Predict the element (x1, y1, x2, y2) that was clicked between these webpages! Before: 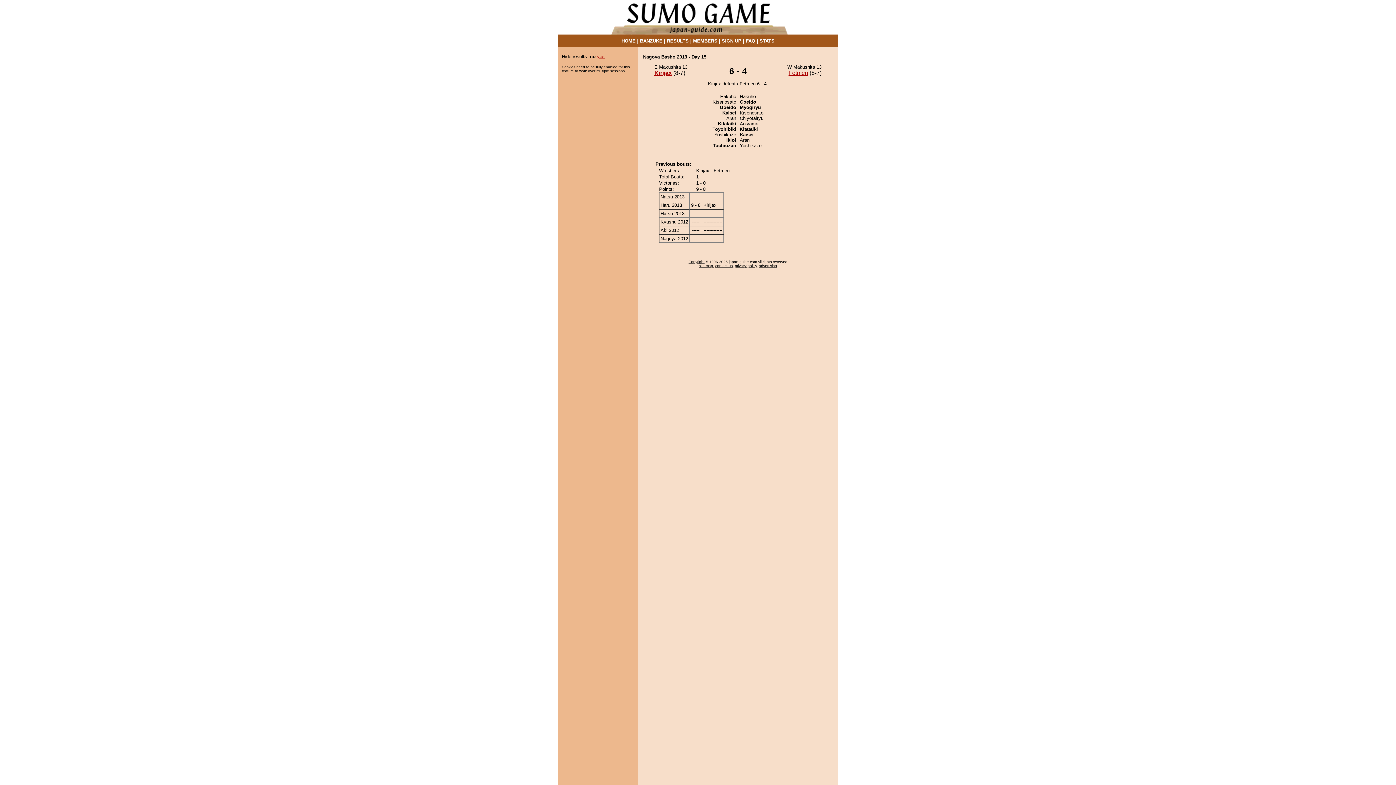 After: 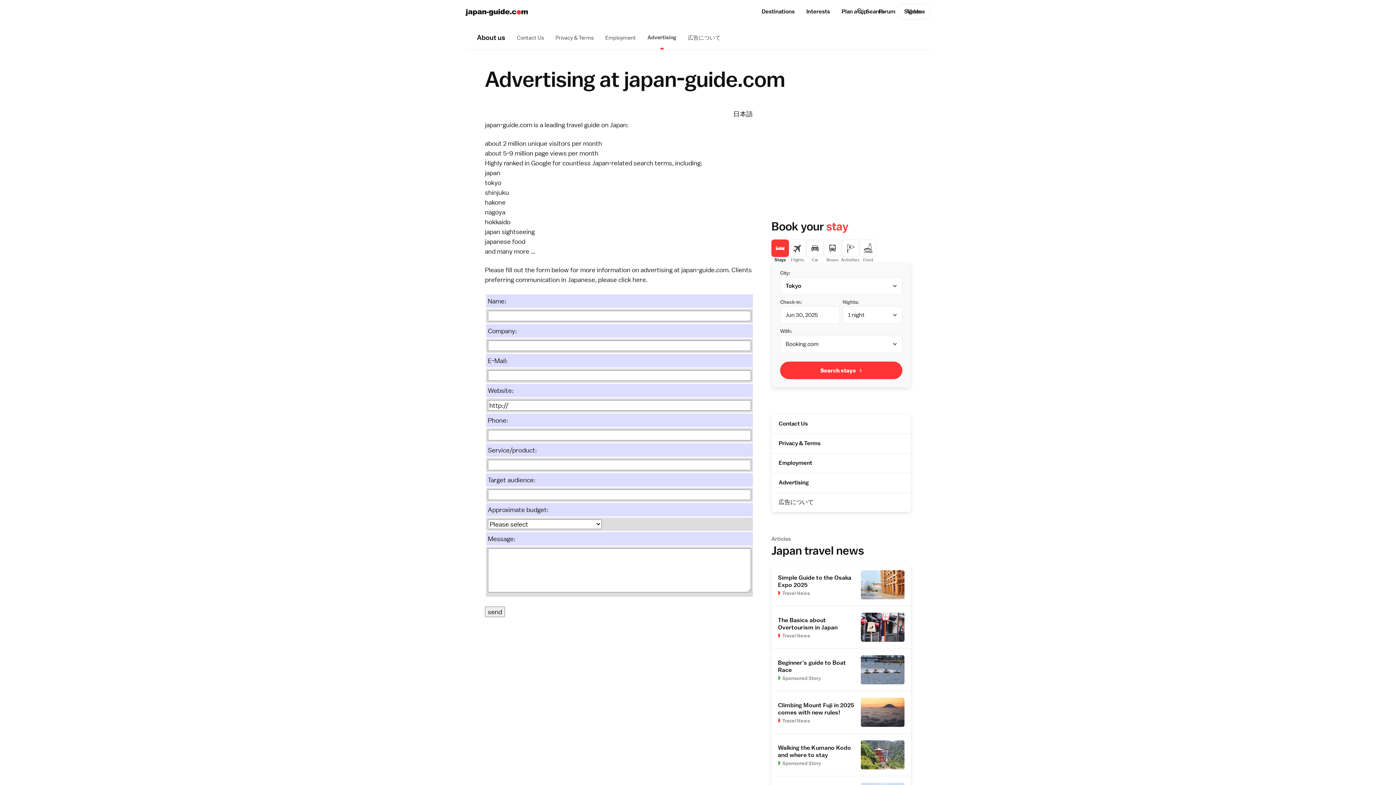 Action: label: advertising bbox: (759, 264, 777, 268)